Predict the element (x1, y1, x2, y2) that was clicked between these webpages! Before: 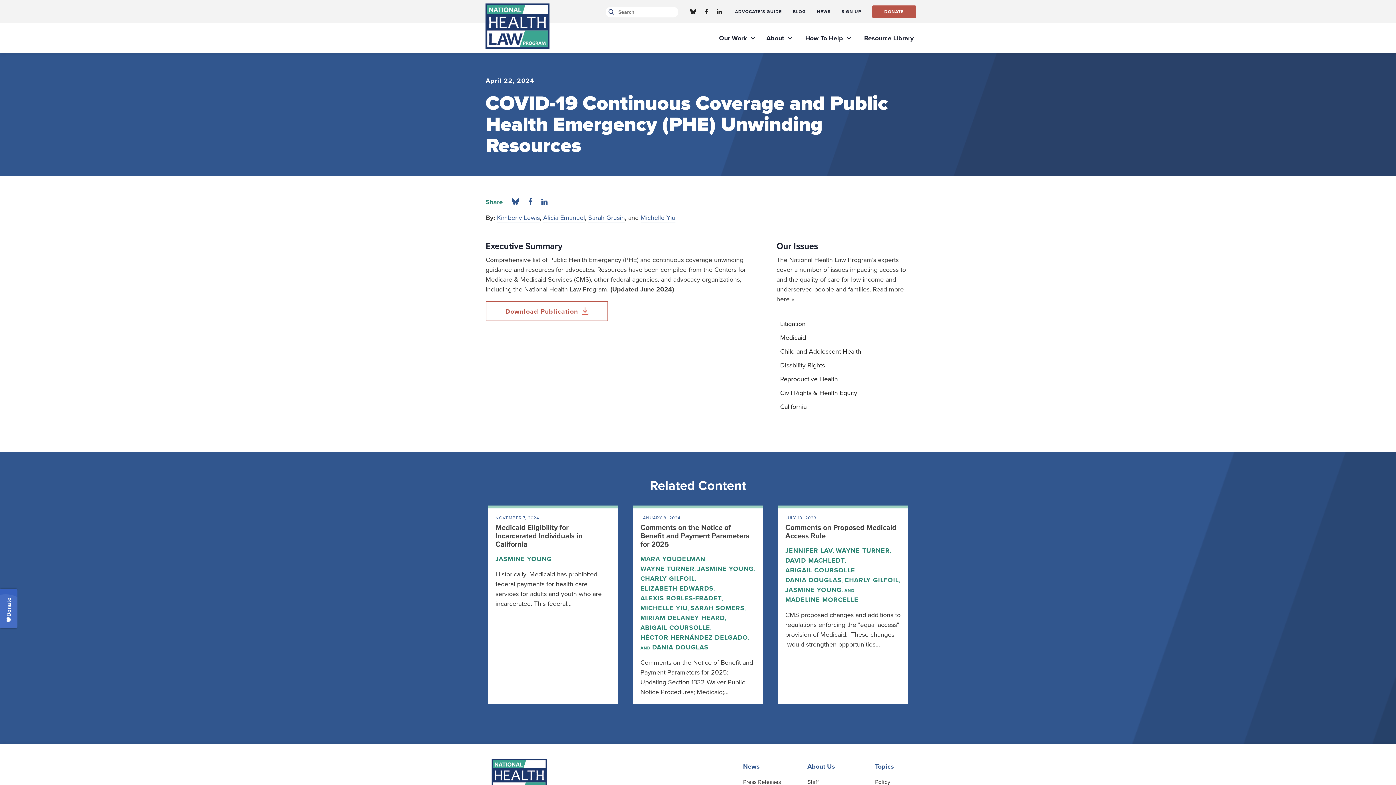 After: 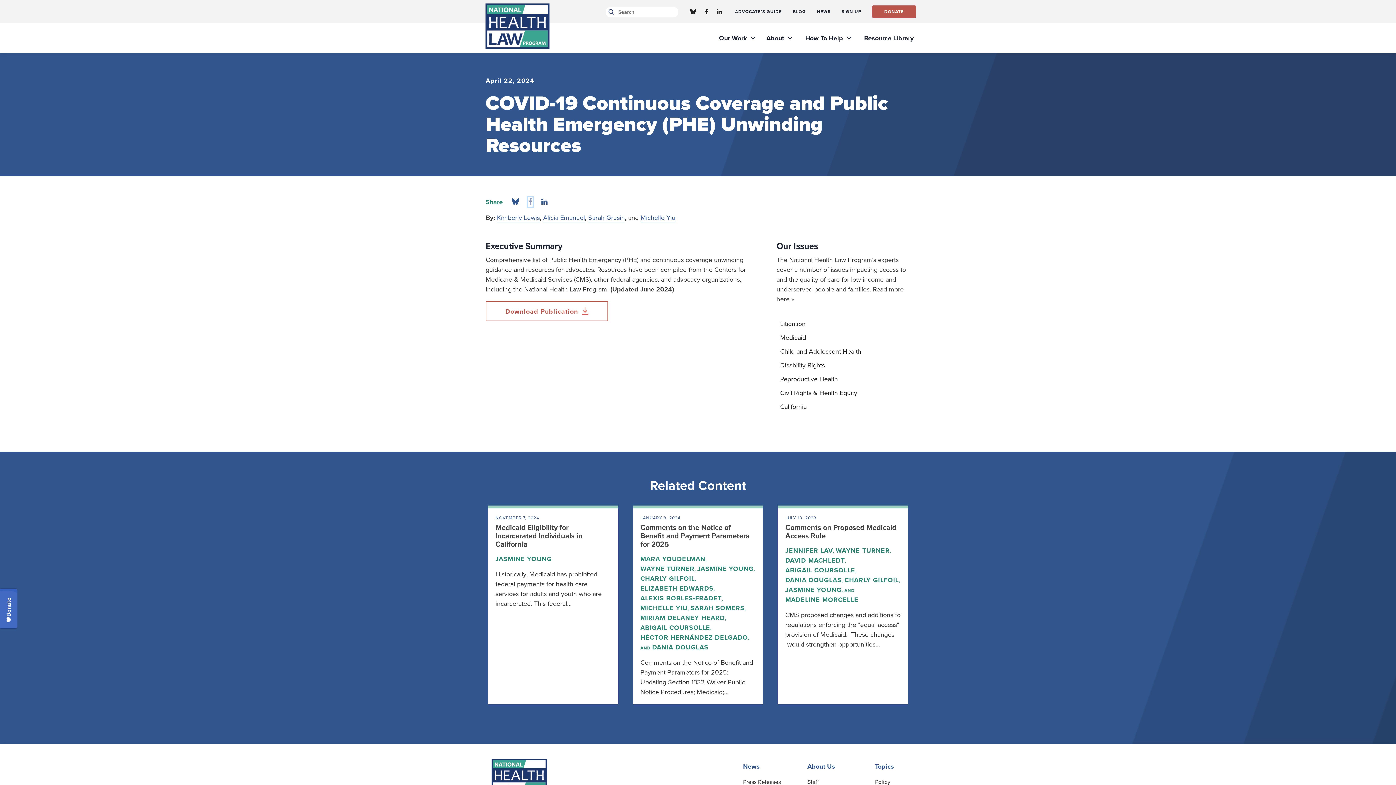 Action: bbox: (528, 197, 532, 206)